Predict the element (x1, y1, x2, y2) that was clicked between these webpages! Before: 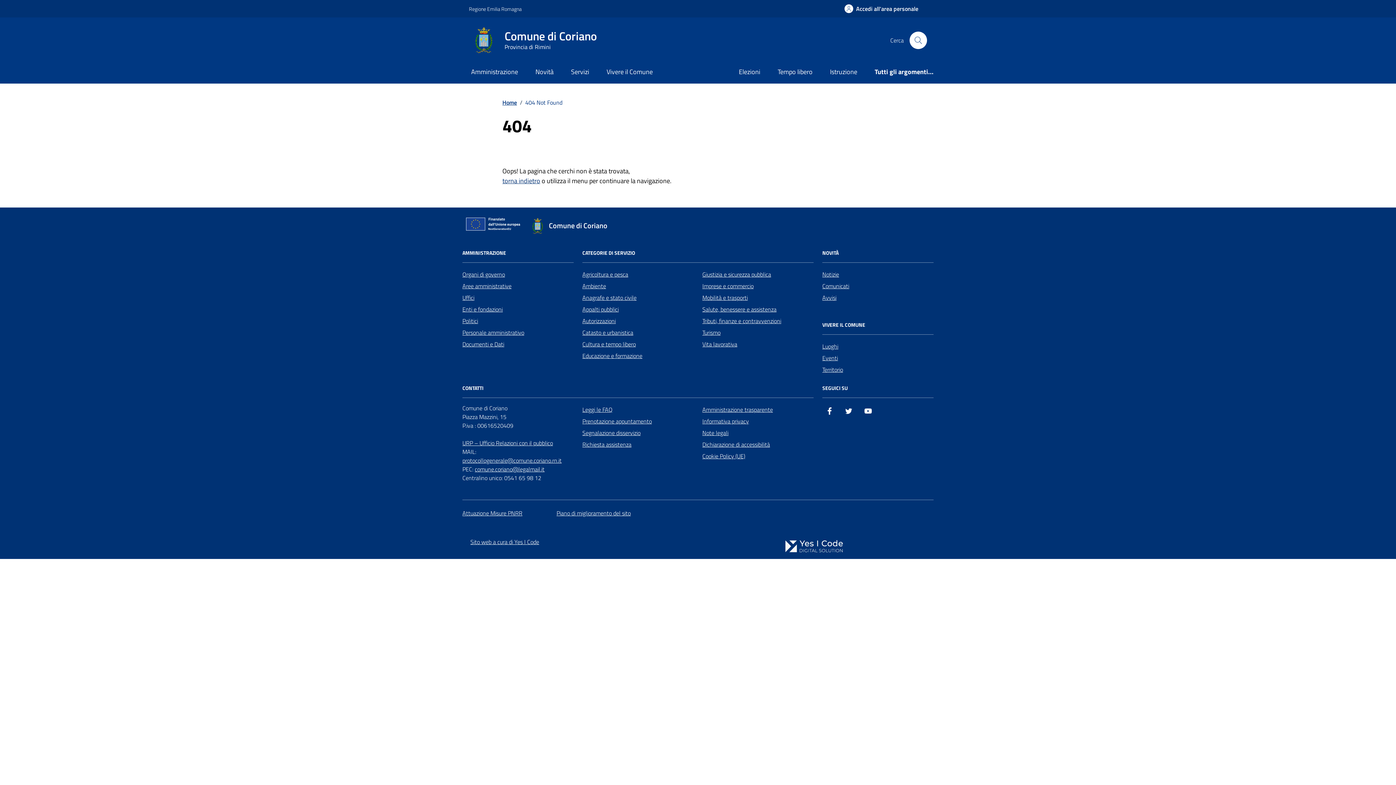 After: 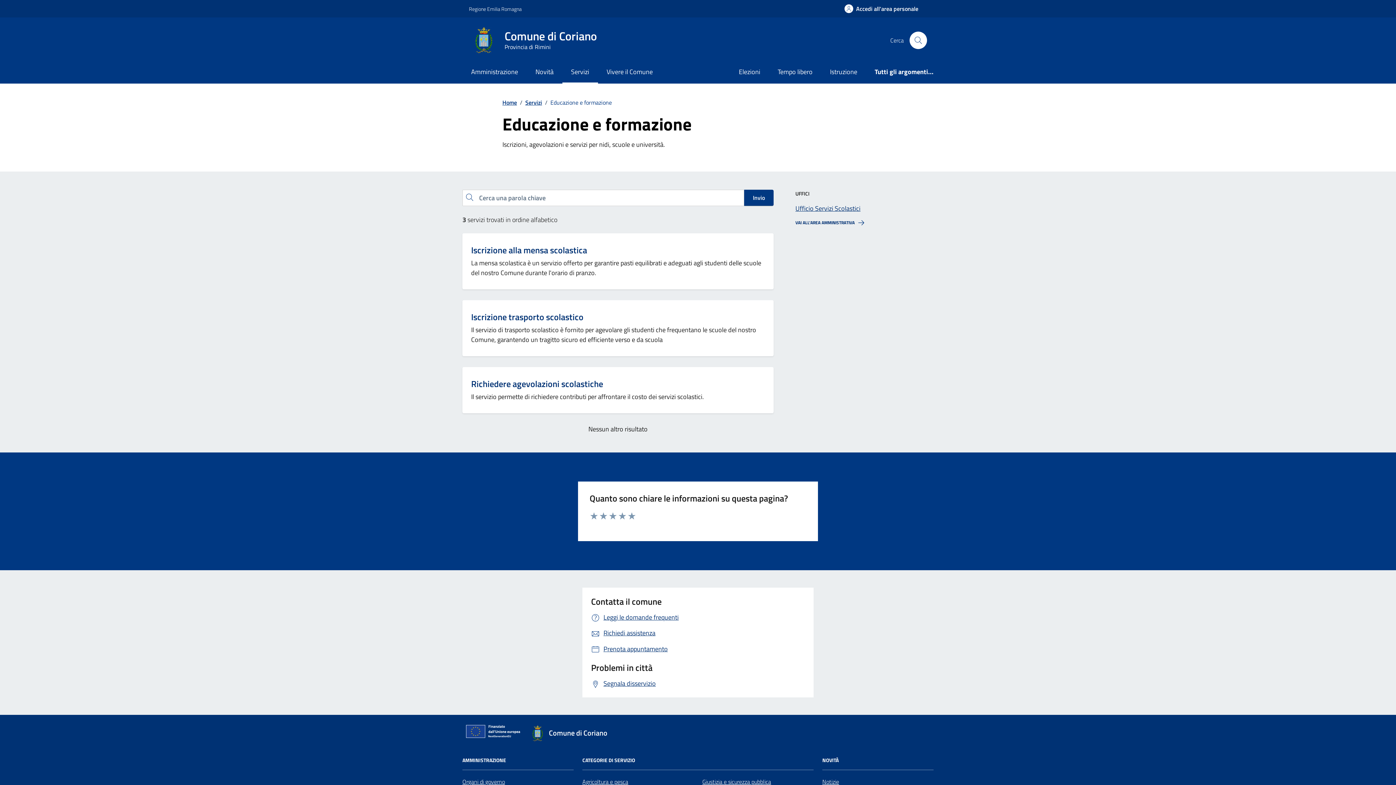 Action: bbox: (582, 350, 642, 361) label: Educazione e formazione